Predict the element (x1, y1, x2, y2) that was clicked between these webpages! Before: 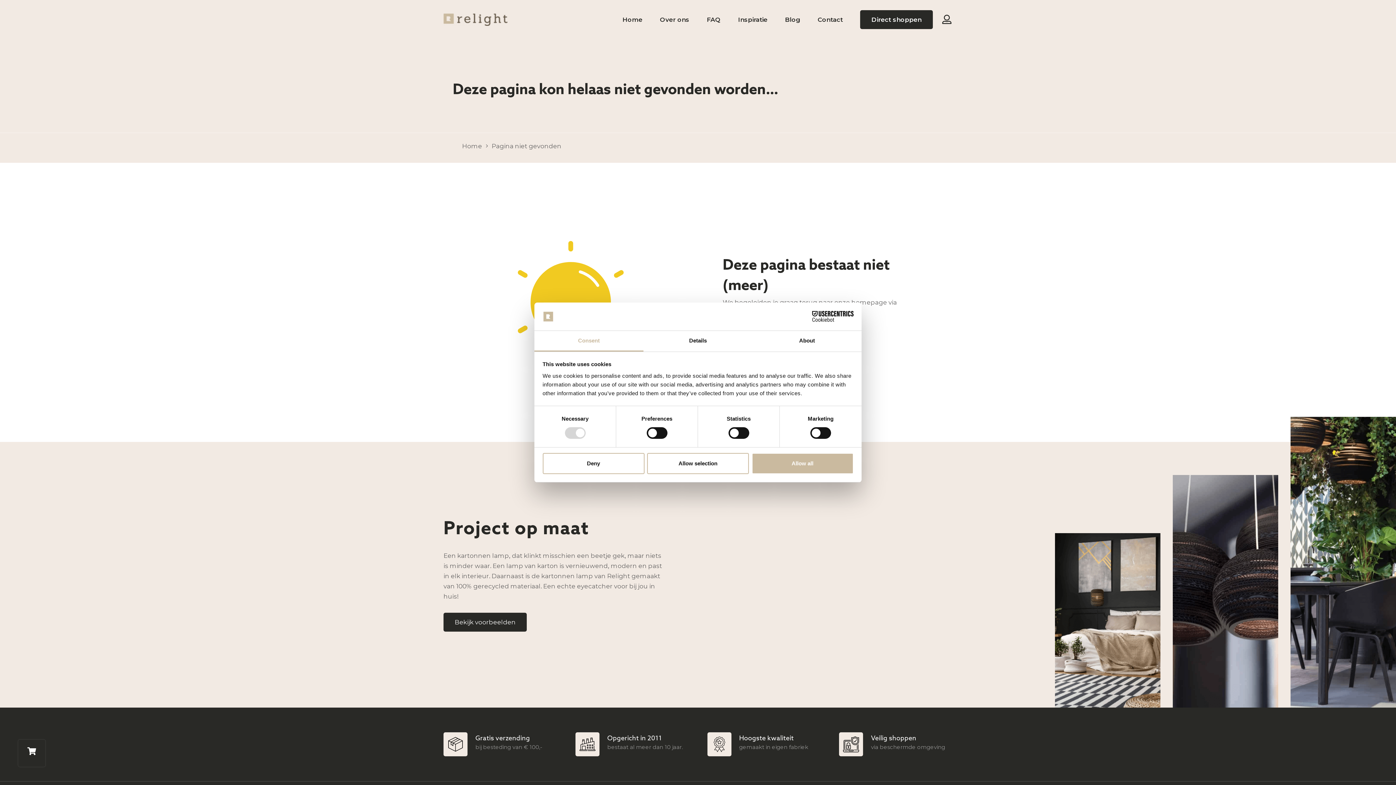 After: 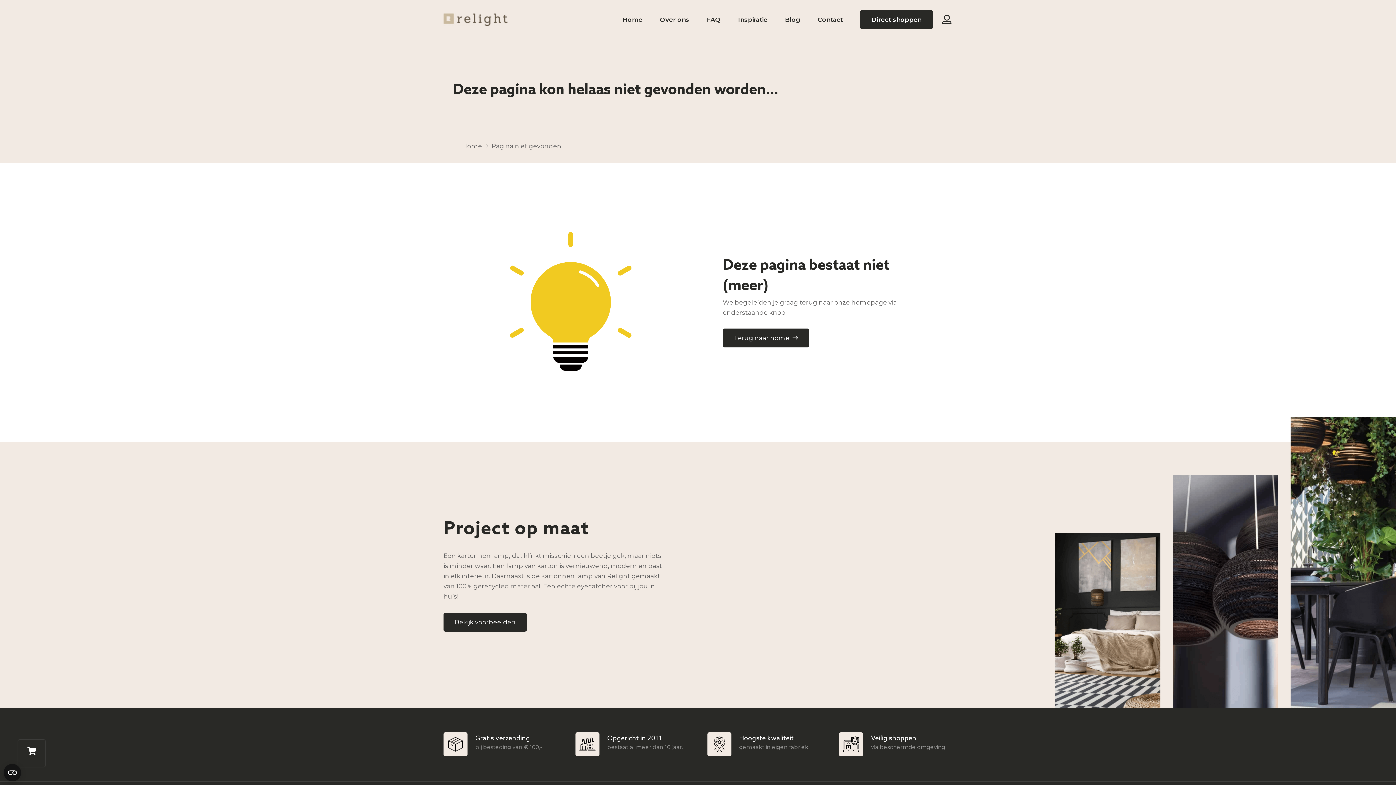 Action: label: Deny bbox: (542, 453, 644, 474)